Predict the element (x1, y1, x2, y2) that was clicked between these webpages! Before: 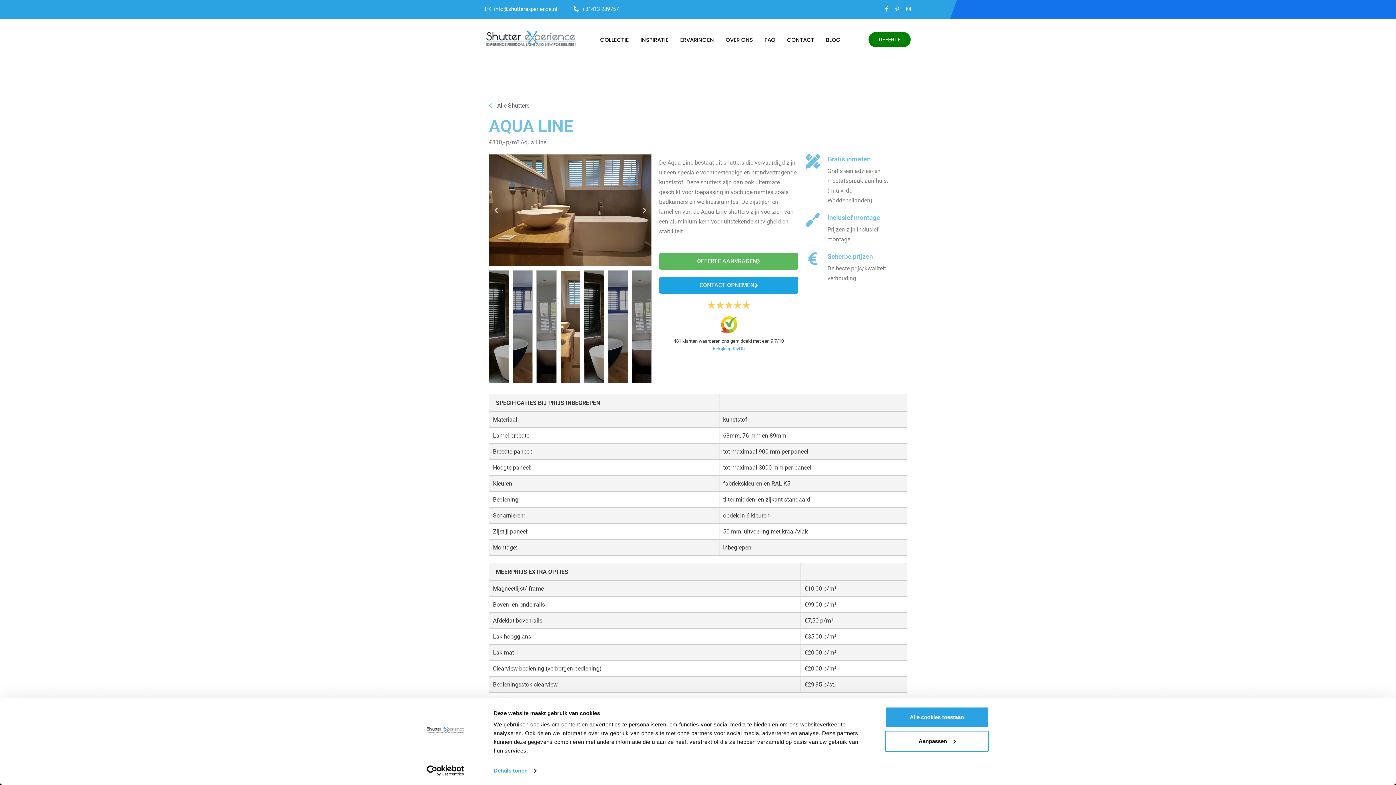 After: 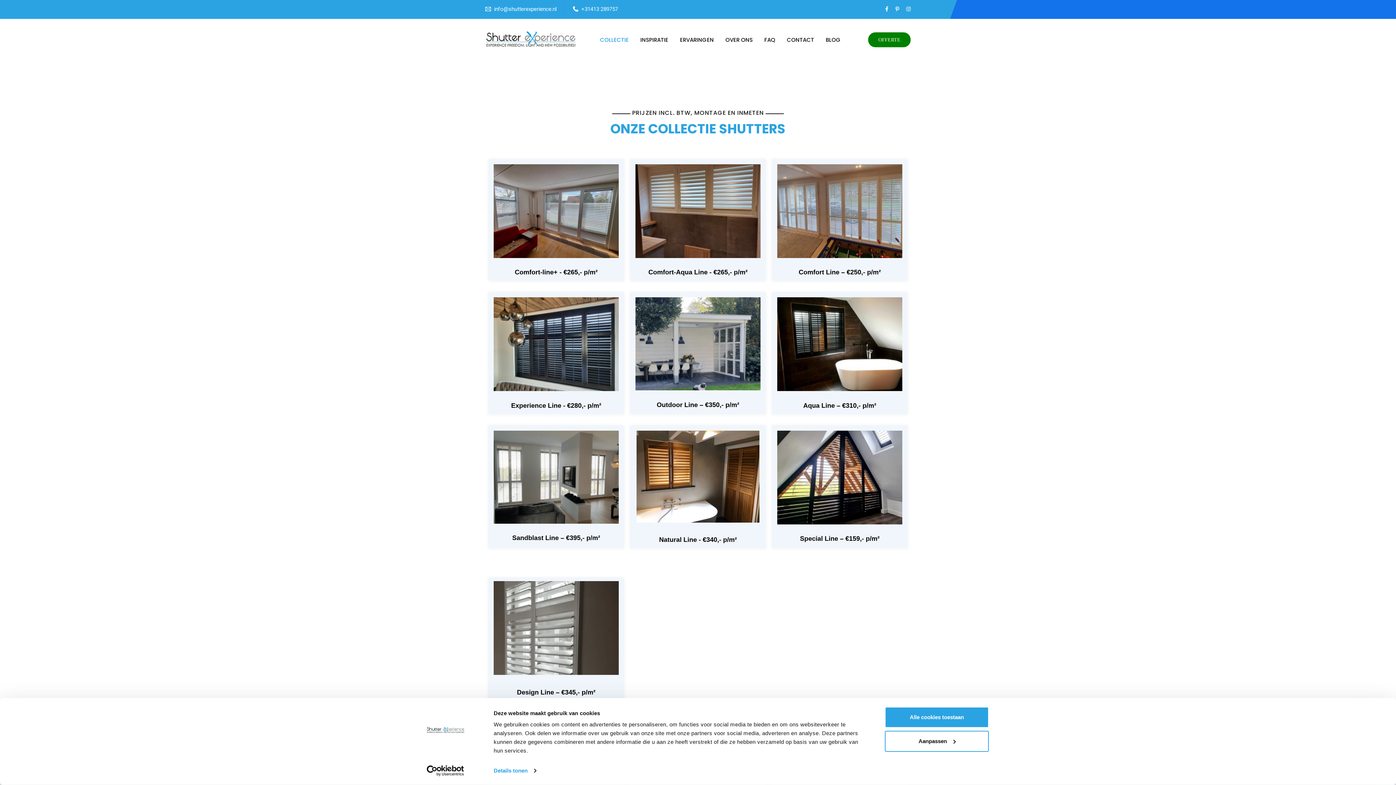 Action: label: Alle Shutters bbox: (489, 100, 907, 110)